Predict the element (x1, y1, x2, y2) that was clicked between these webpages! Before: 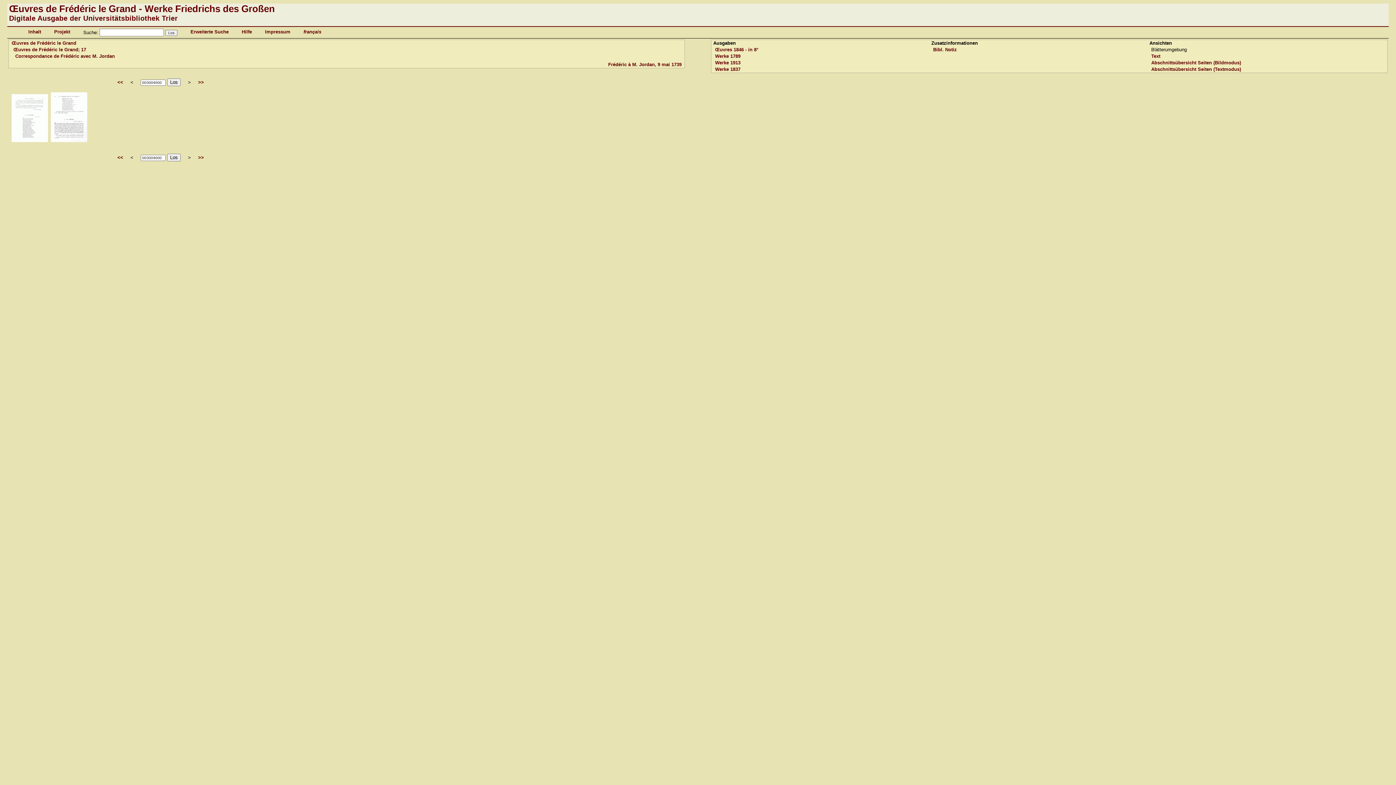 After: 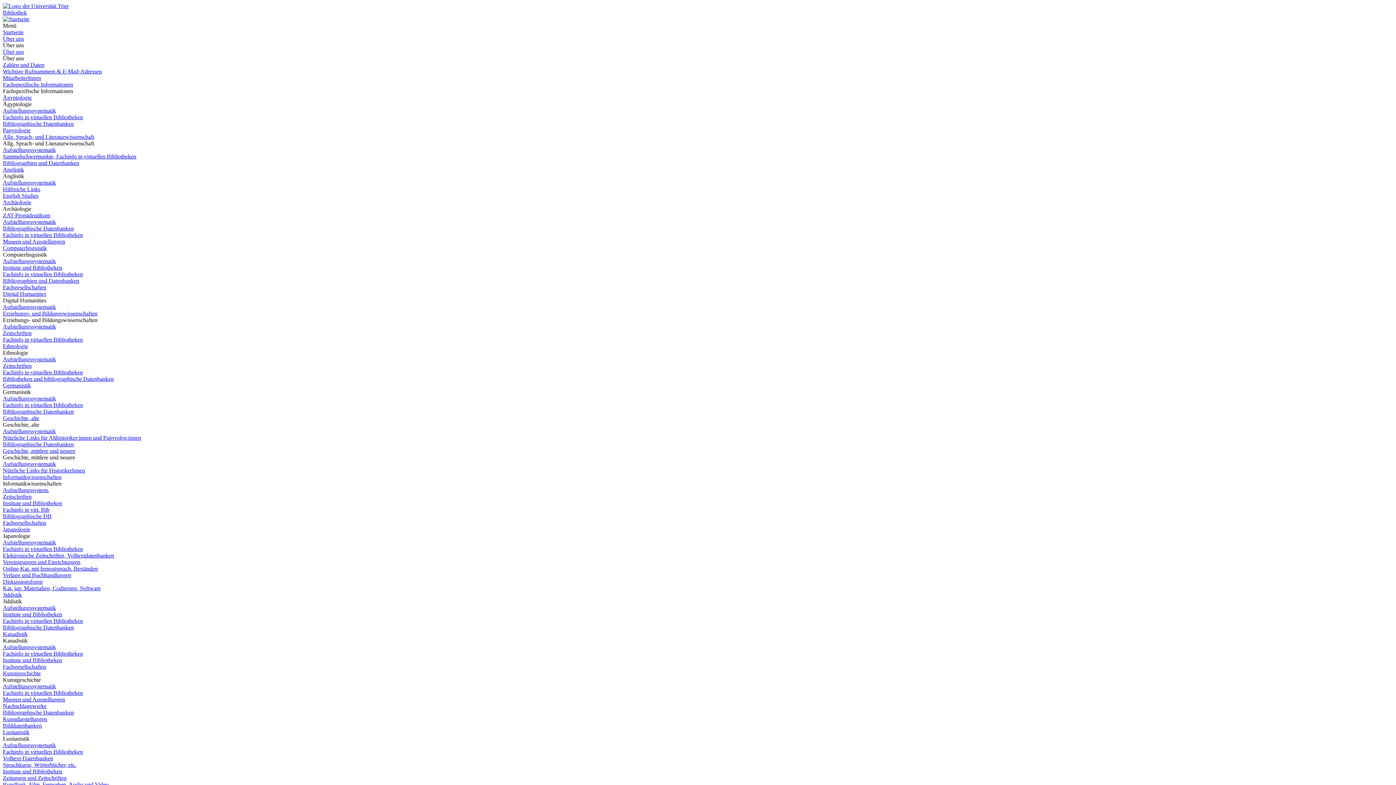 Action: bbox: (9, 14, 177, 22) label: Digitale Ausgabe der Universitätsbibliothek Trier